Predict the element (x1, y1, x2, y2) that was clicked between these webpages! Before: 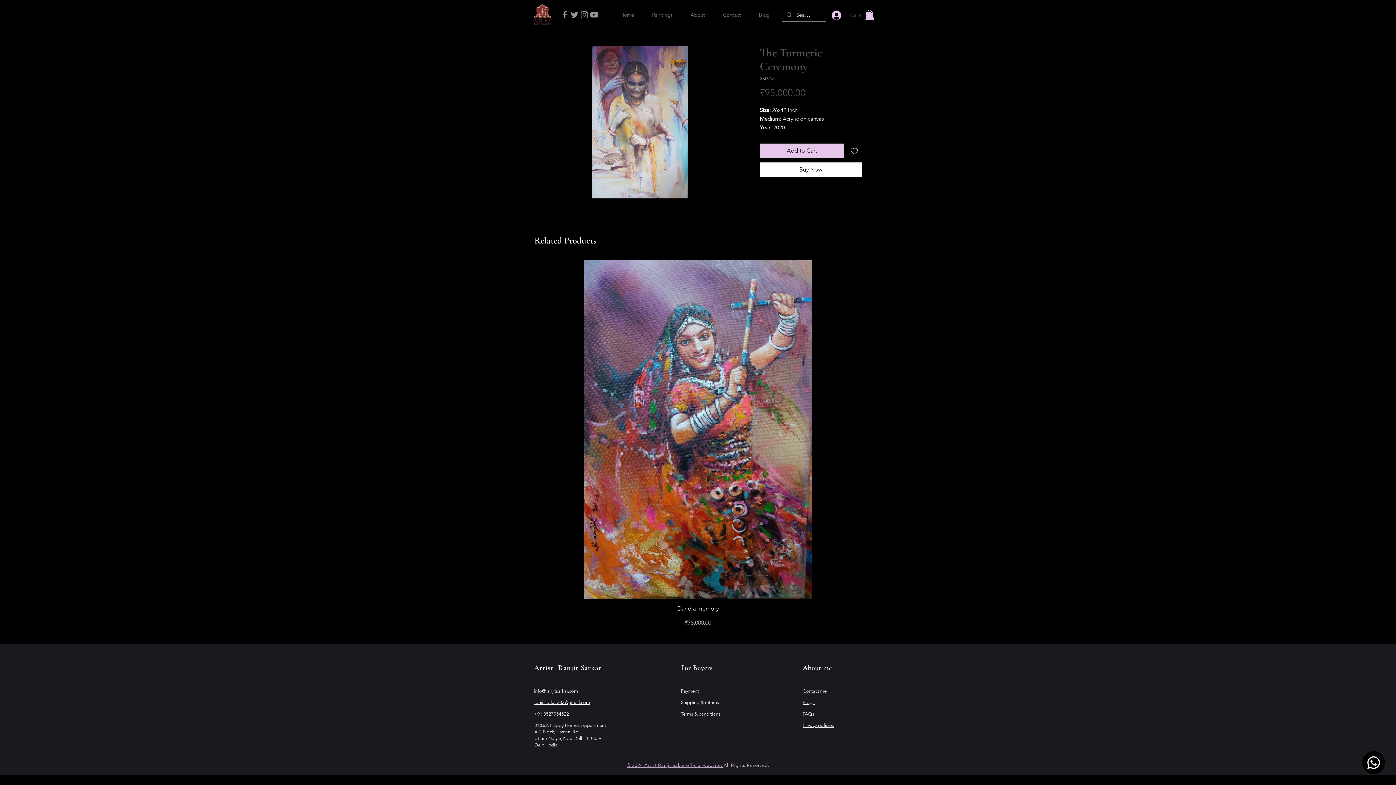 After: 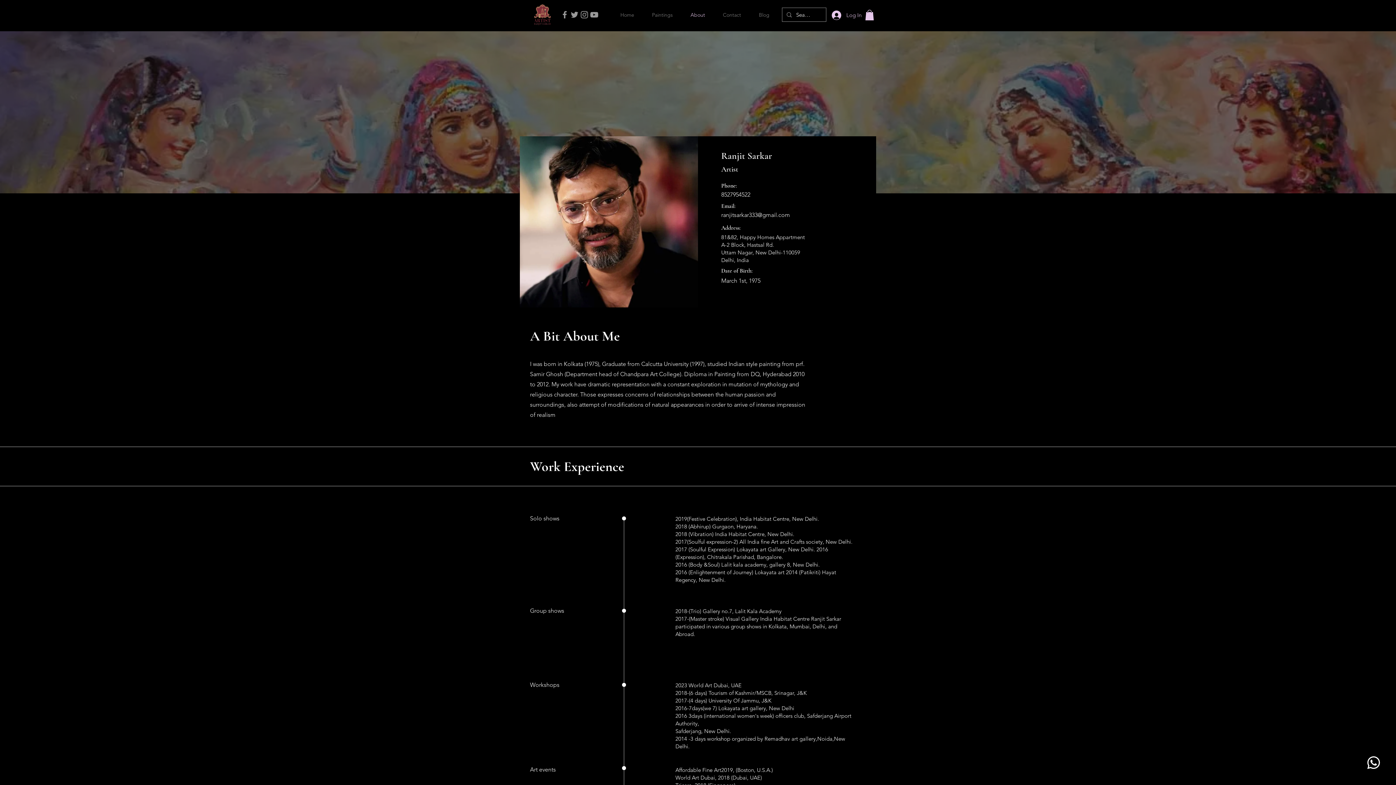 Action: bbox: (681, 8, 714, 22) label: About